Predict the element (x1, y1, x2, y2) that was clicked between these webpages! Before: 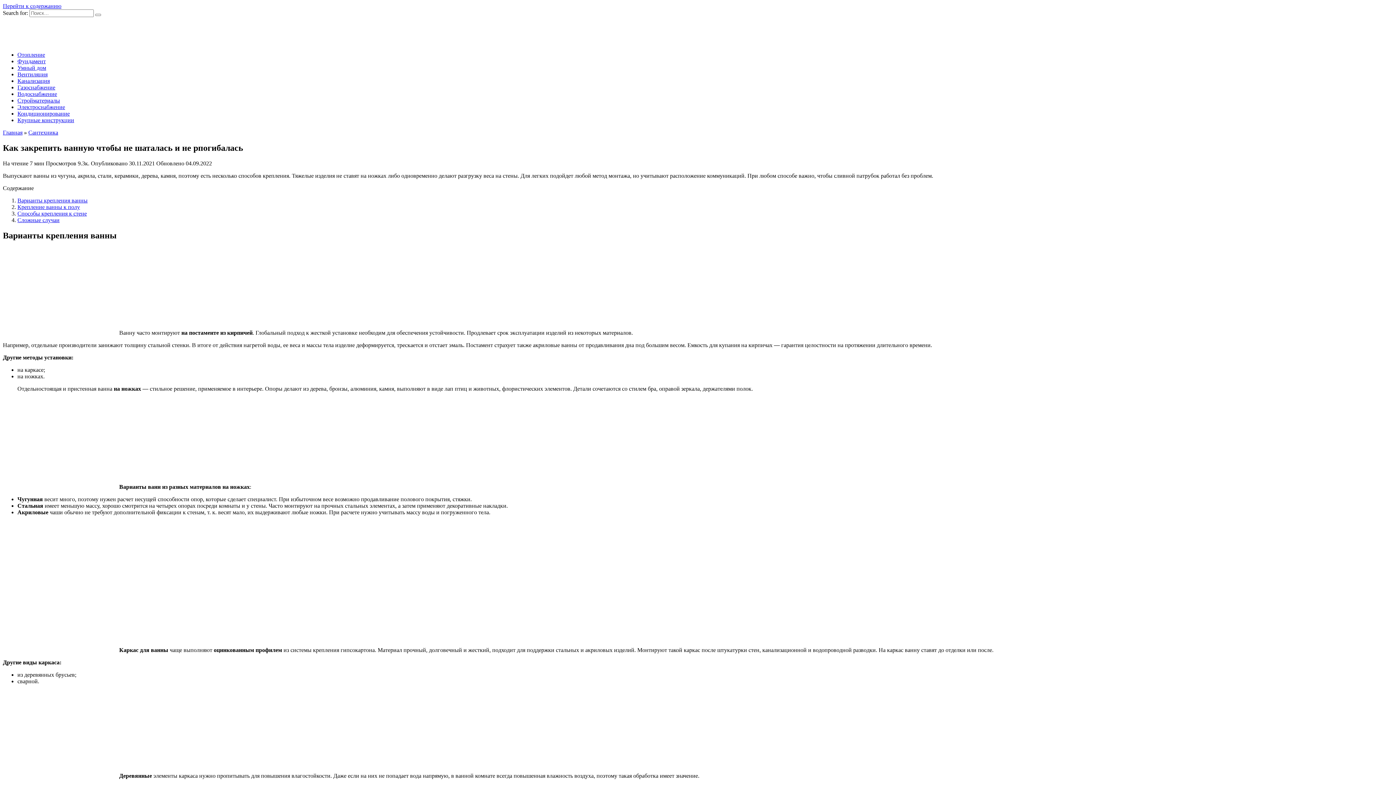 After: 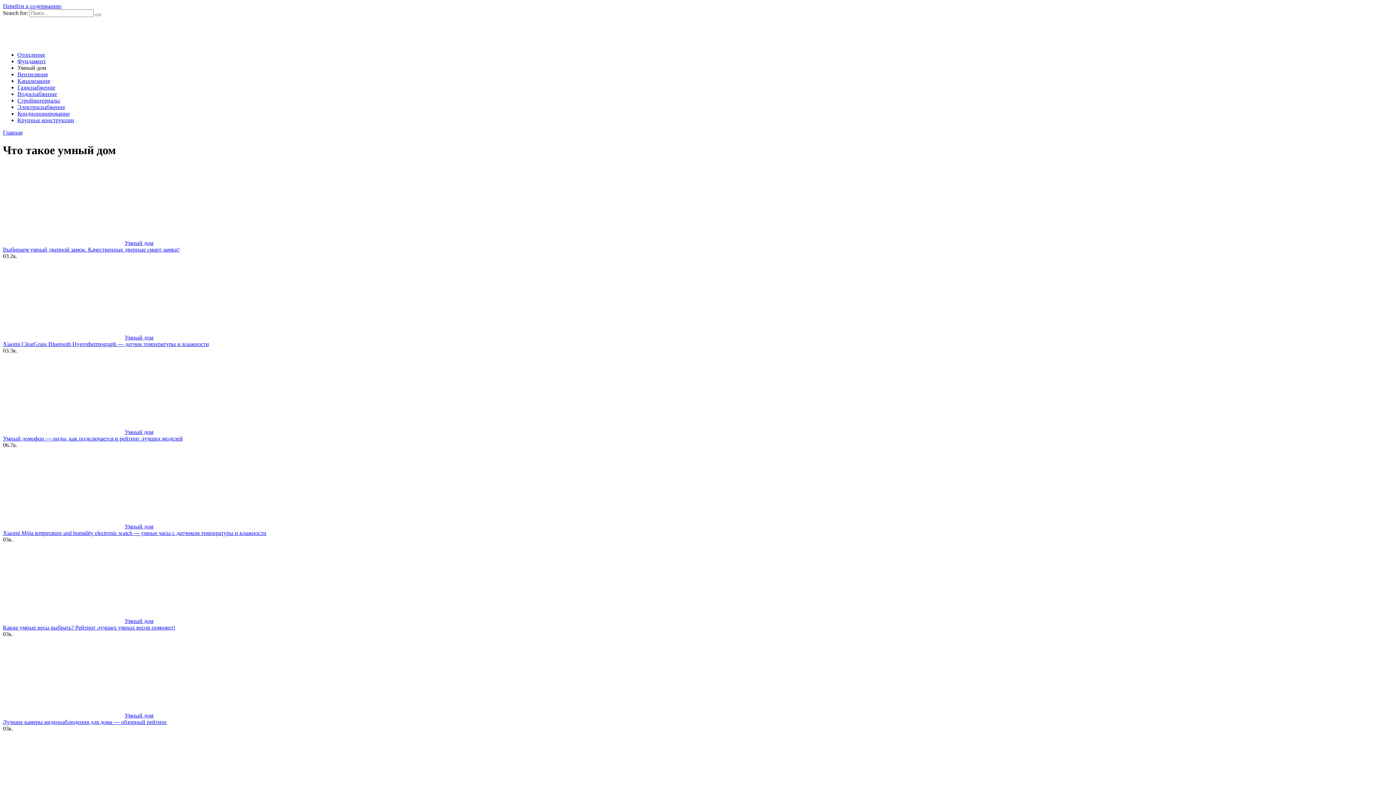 Action: bbox: (17, 64, 46, 70) label: Умный дом